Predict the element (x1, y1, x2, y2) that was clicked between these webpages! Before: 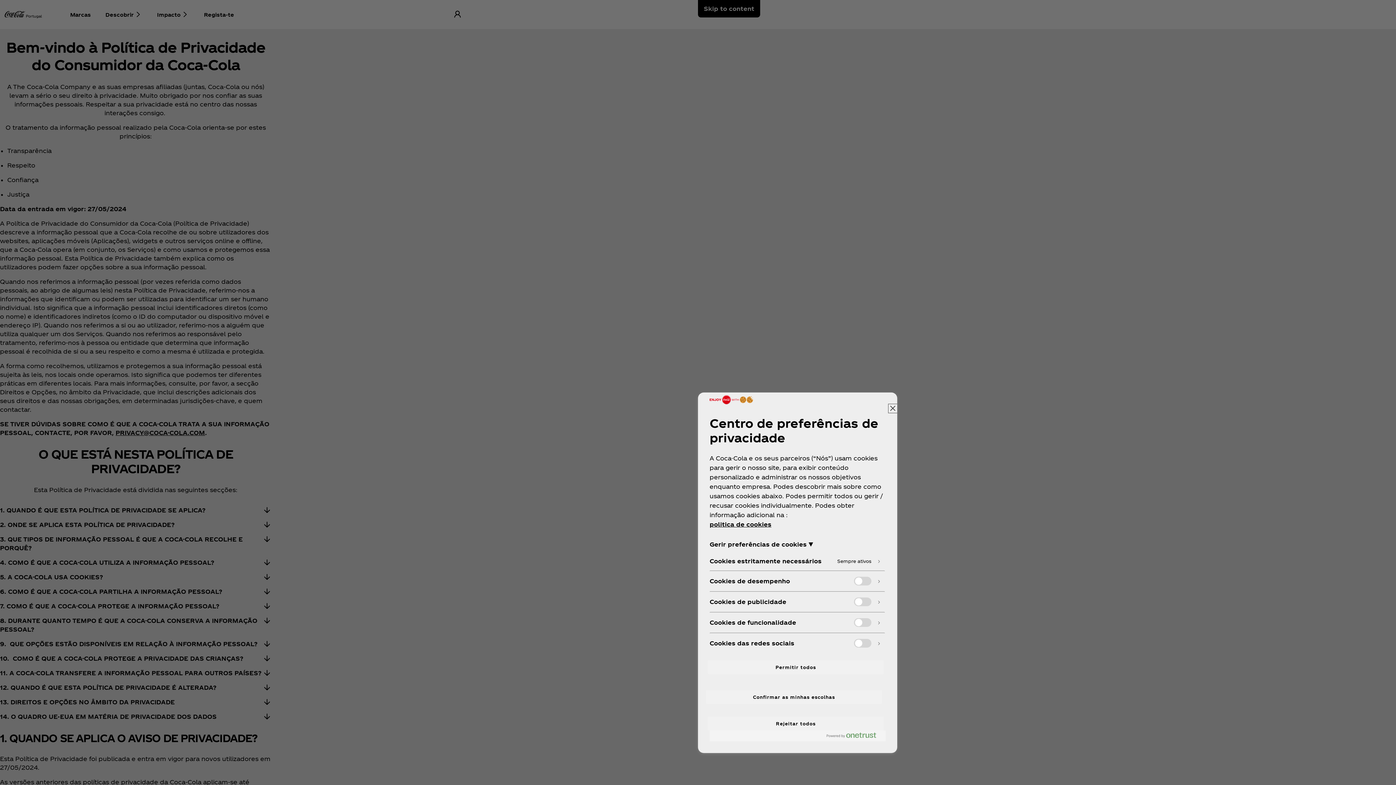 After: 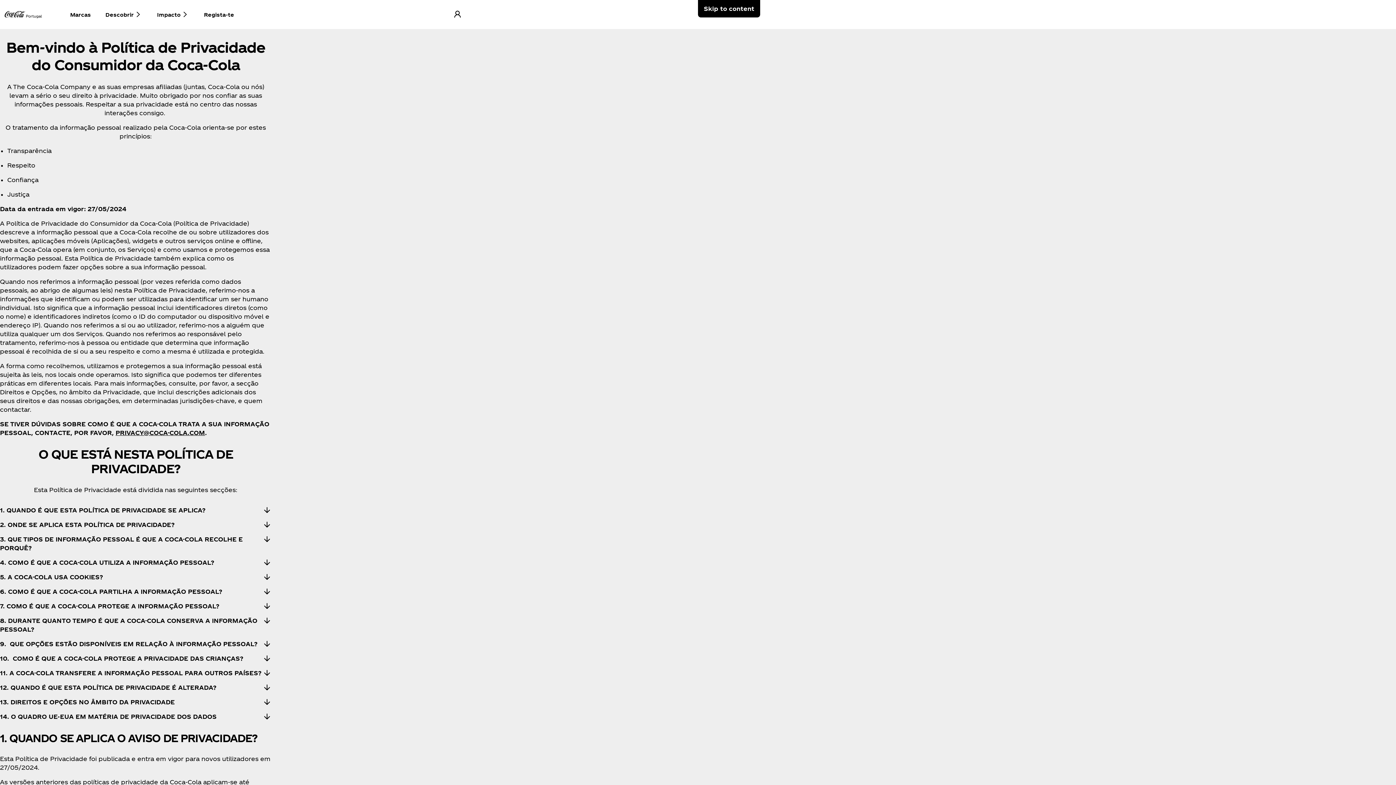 Action: bbox: (708, 717, 884, 730) label: Rejeitar todos